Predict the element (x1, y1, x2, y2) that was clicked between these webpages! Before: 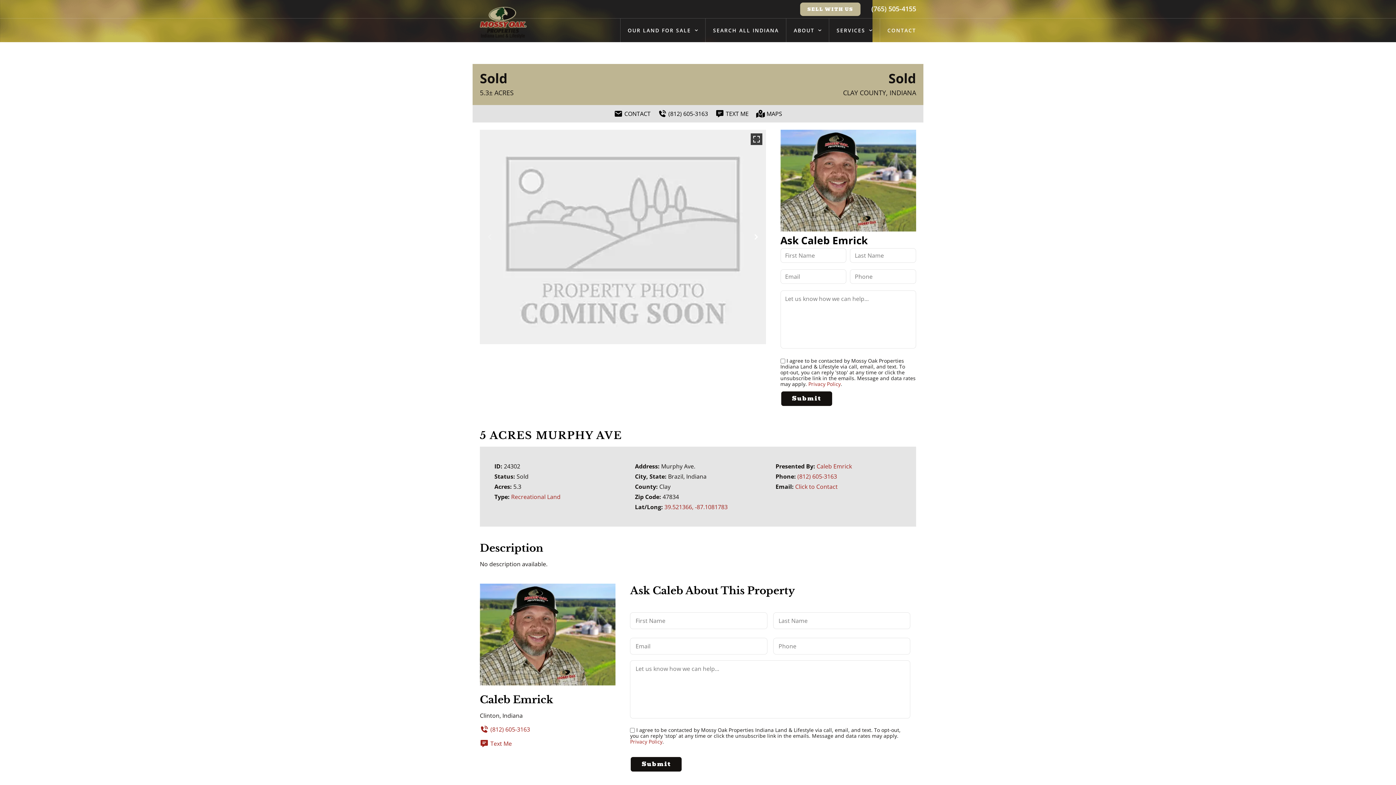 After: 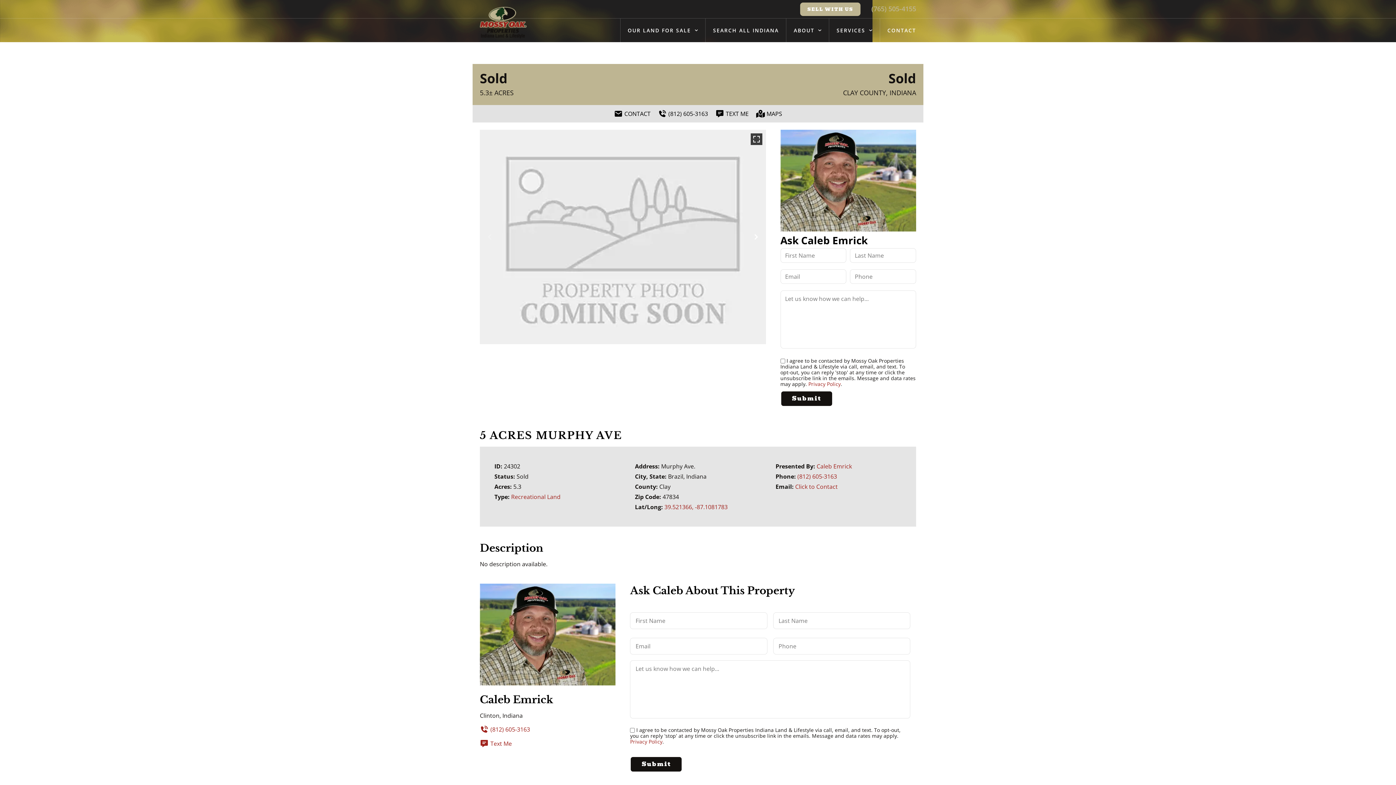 Action: label: (765) 505-4155 bbox: (871, 4, 916, 13)